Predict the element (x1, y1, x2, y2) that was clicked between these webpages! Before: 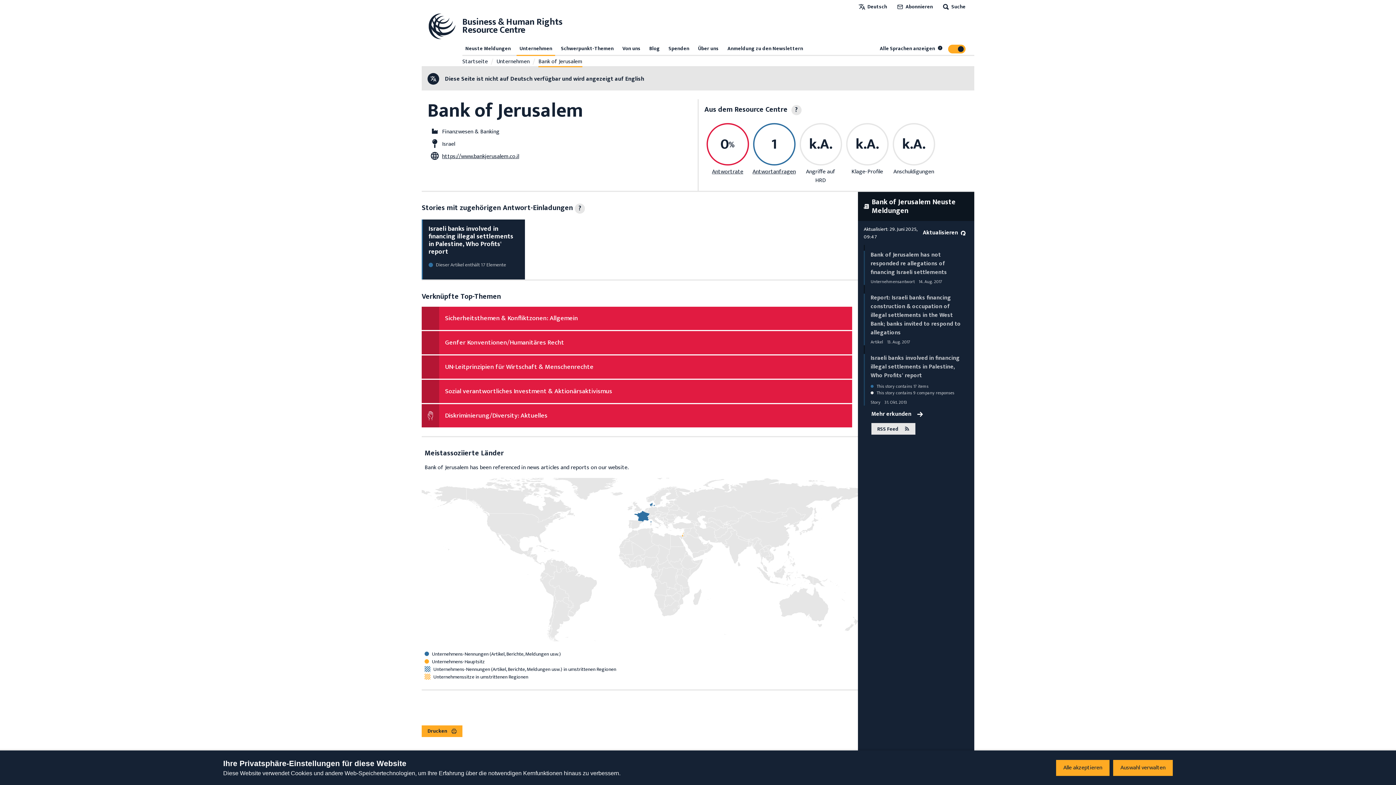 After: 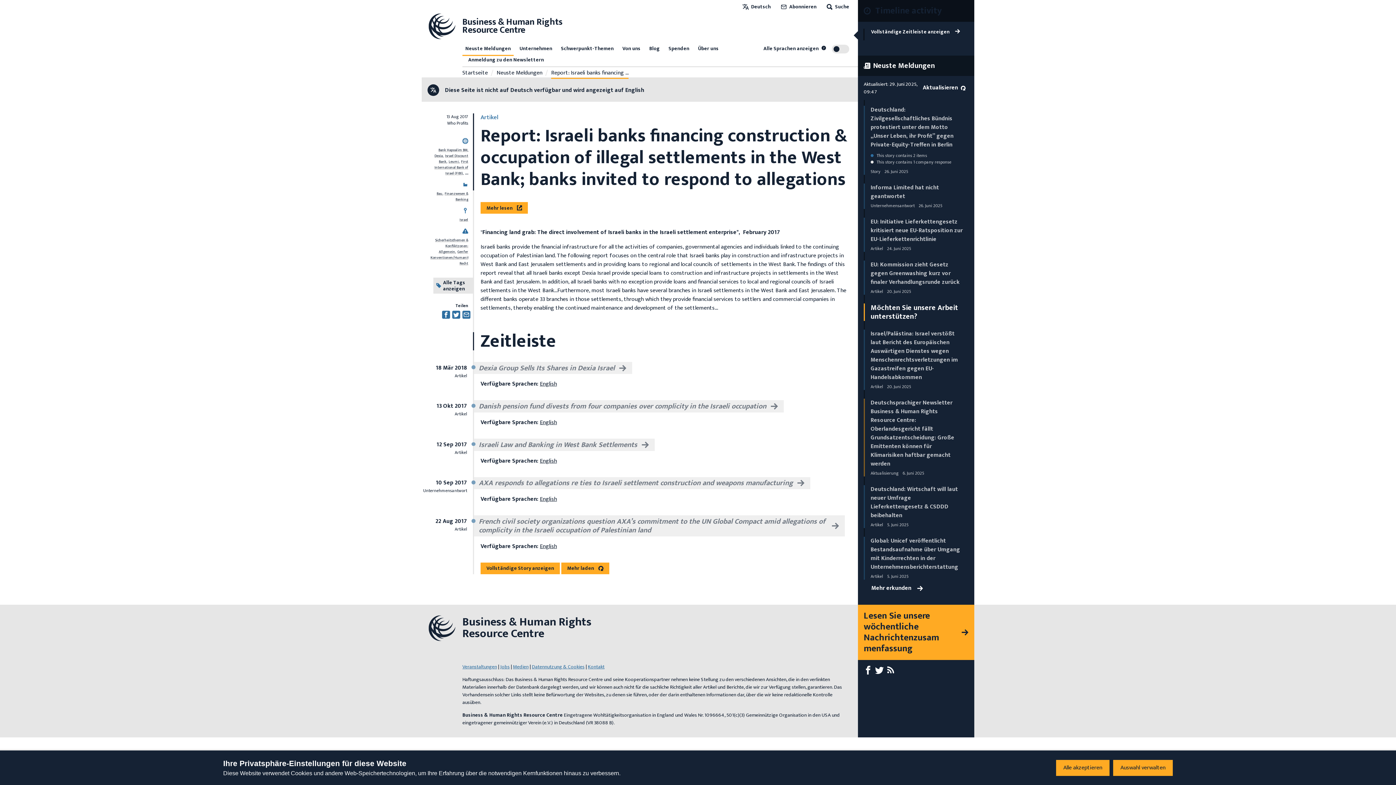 Action: label: Report: Israeli banks financing construction & occupation of illegal settlements in the West Bank; banks invited to respond to allegations bbox: (870, 293, 961, 337)